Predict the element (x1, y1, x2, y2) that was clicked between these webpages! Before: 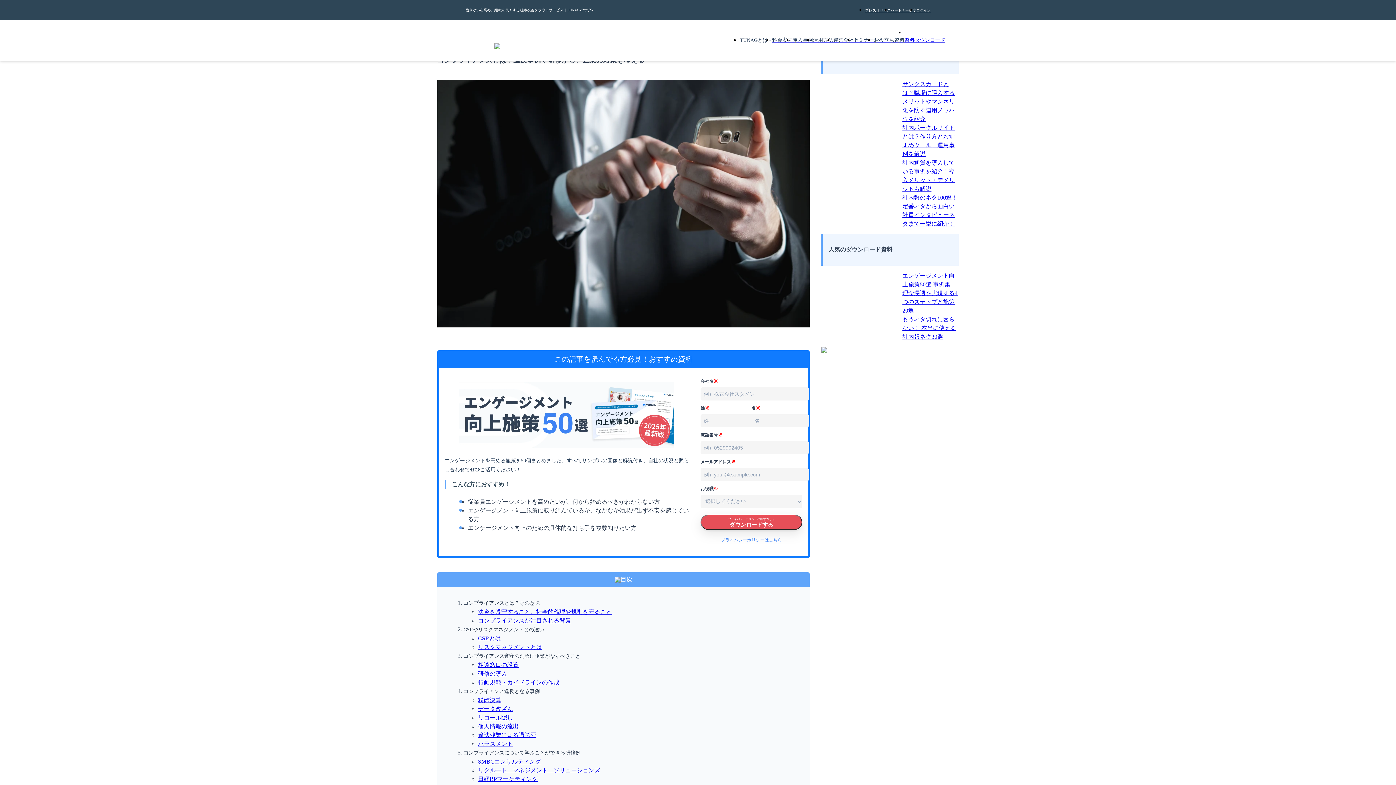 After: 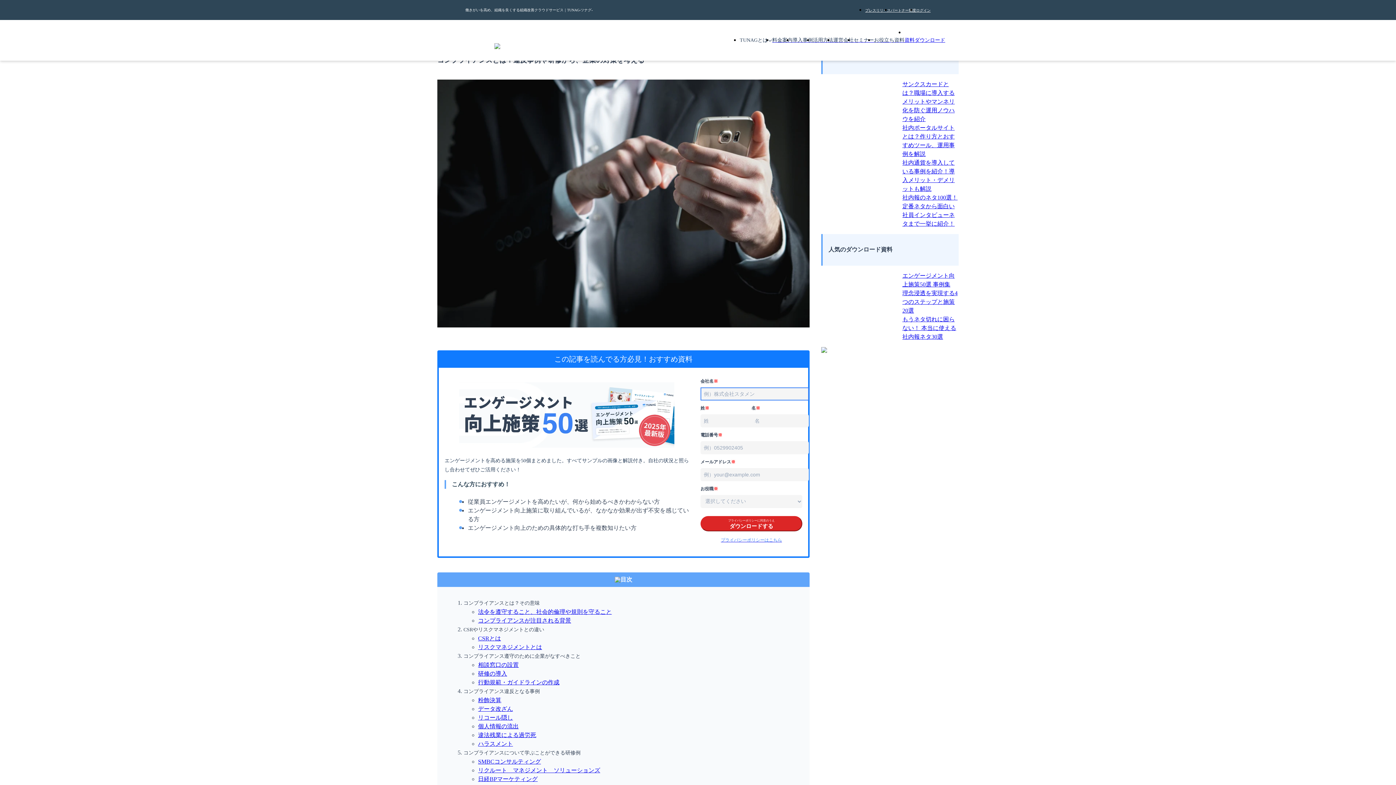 Action: bbox: (700, 514, 802, 530) label: プライバシーポリシーに同意のうえ
ダウンロードする